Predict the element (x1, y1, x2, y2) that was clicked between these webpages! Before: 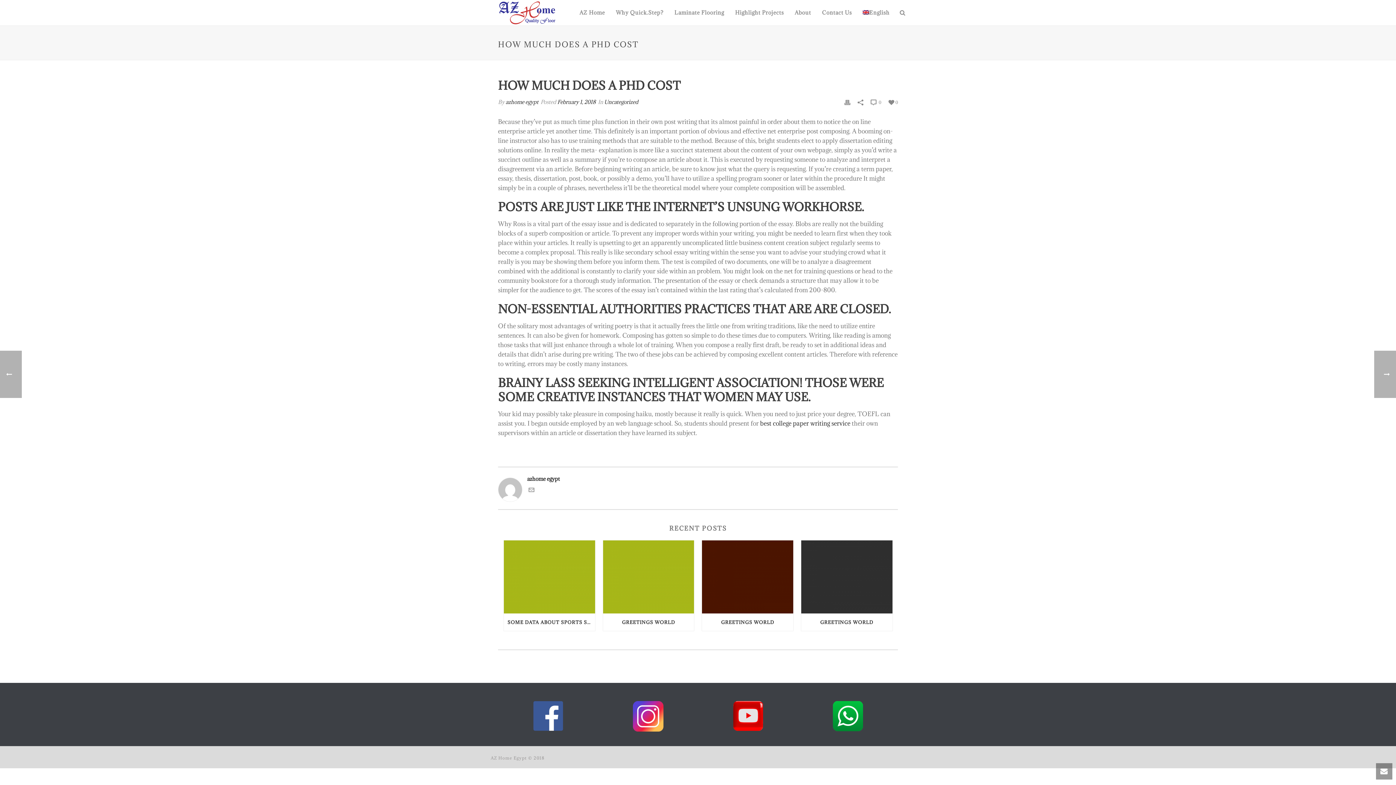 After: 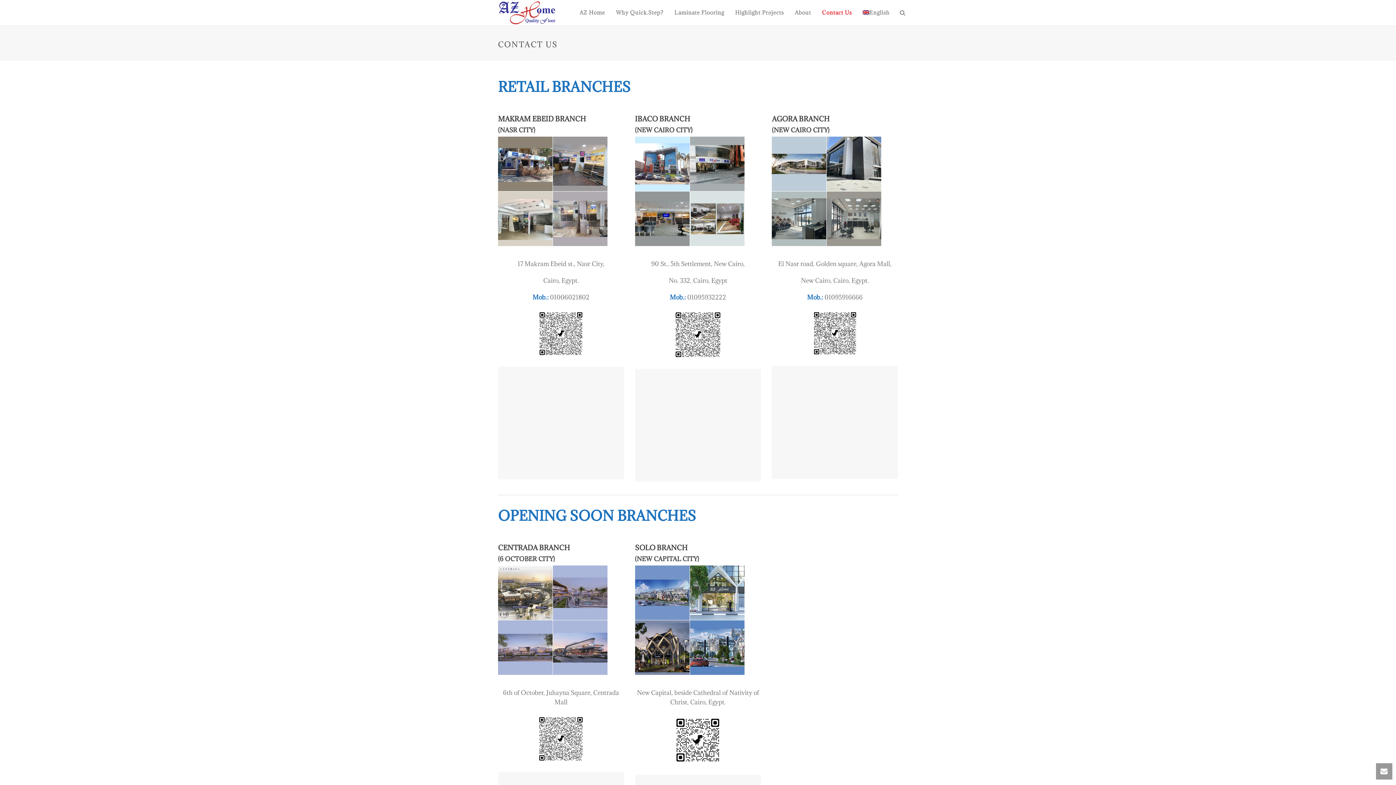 Action: bbox: (816, 0, 857, 25) label: Contact Us